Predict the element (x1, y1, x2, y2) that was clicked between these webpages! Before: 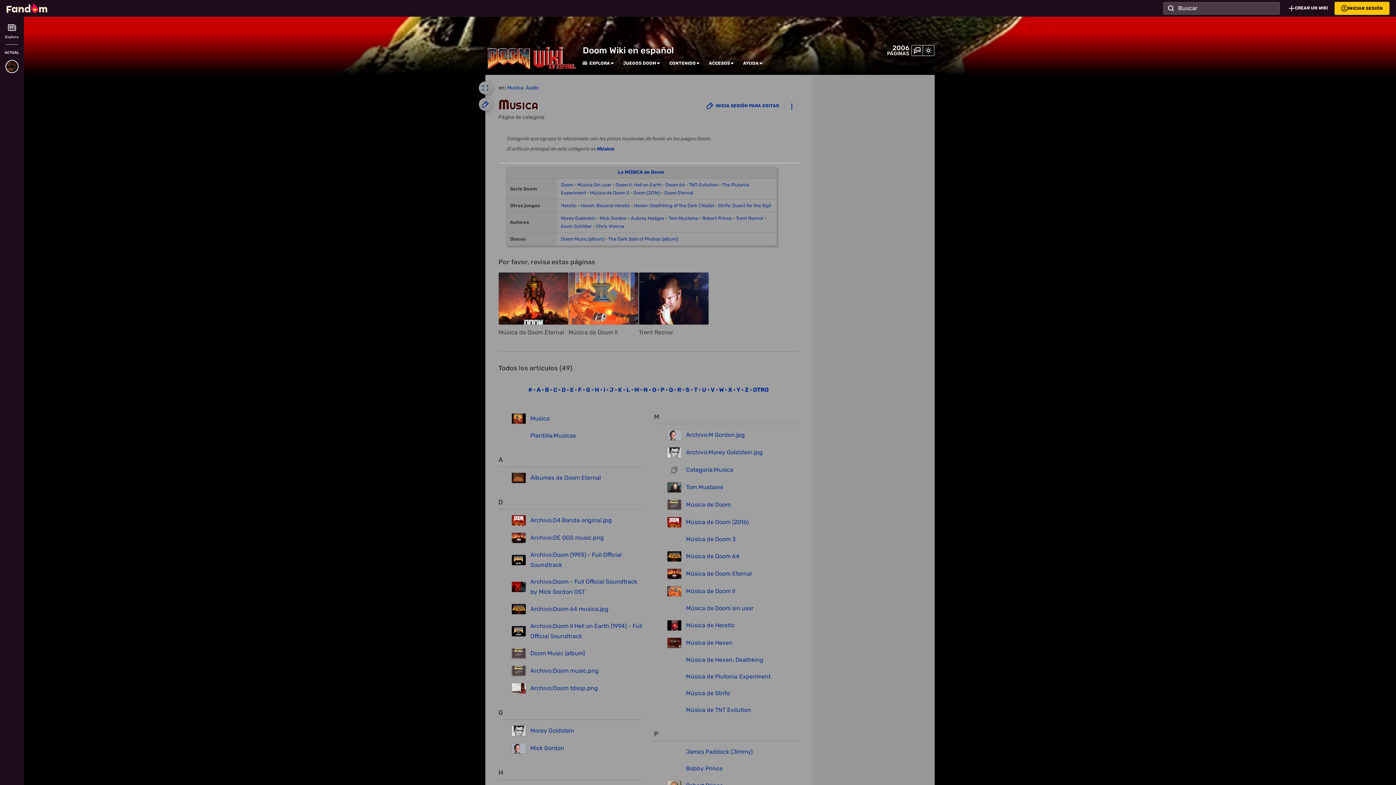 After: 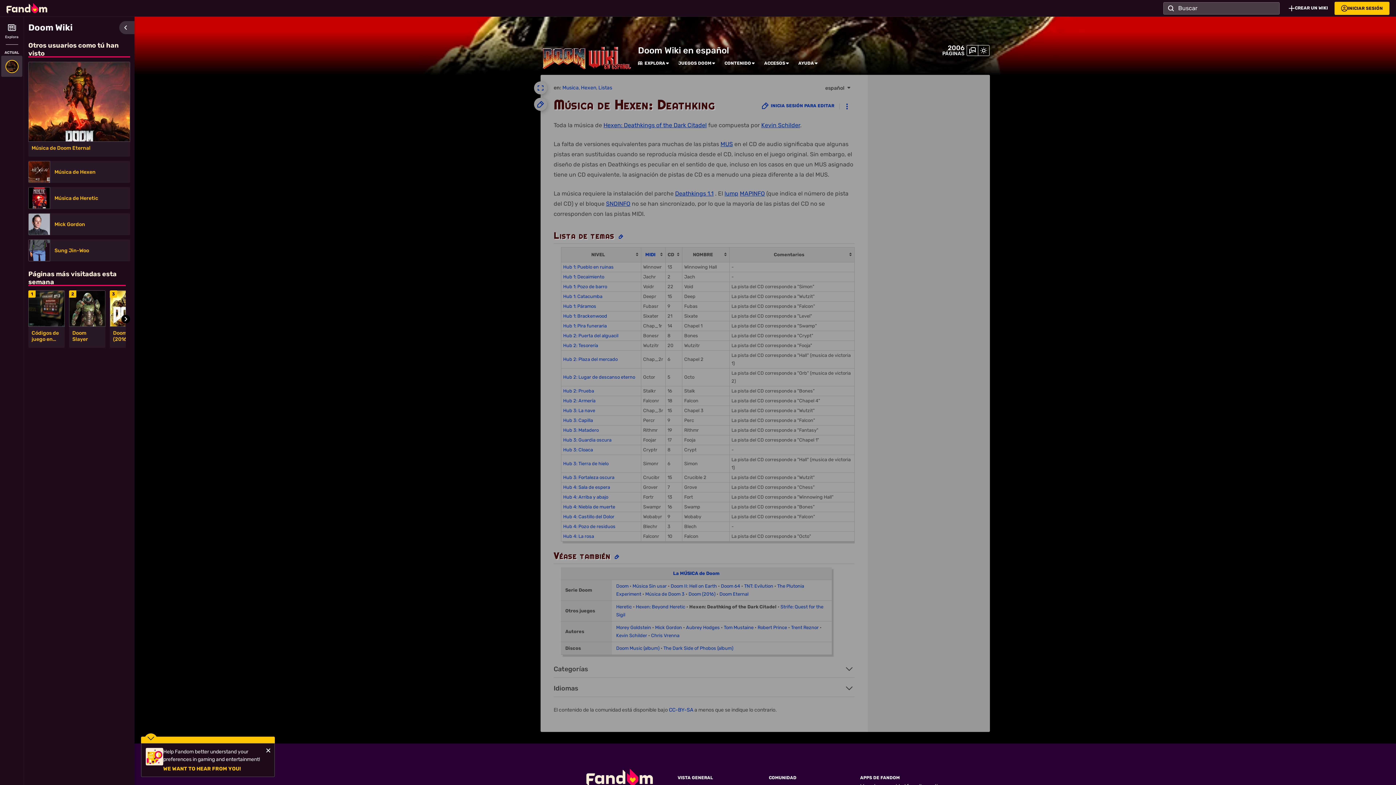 Action: label: Música de Hexen: Deathking bbox: (681, 655, 763, 665)